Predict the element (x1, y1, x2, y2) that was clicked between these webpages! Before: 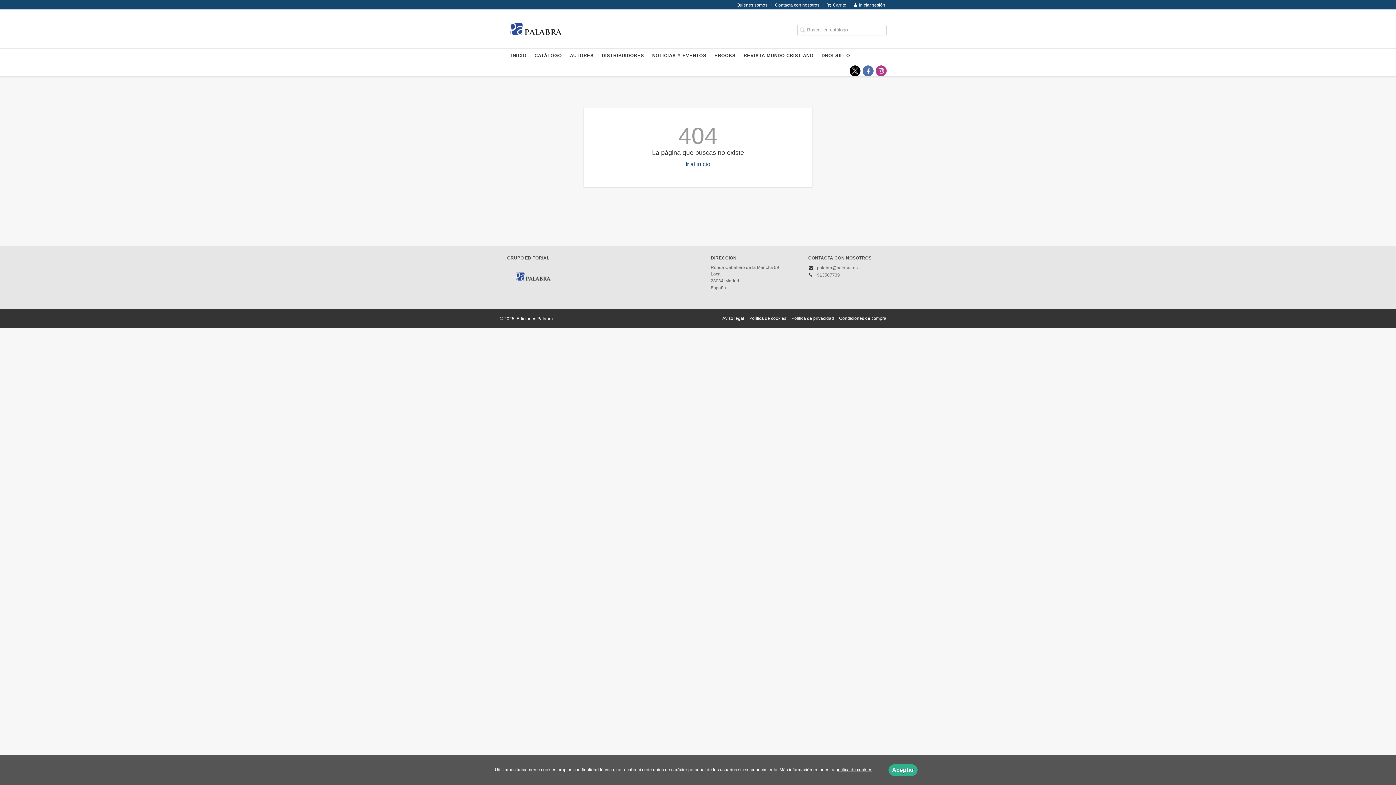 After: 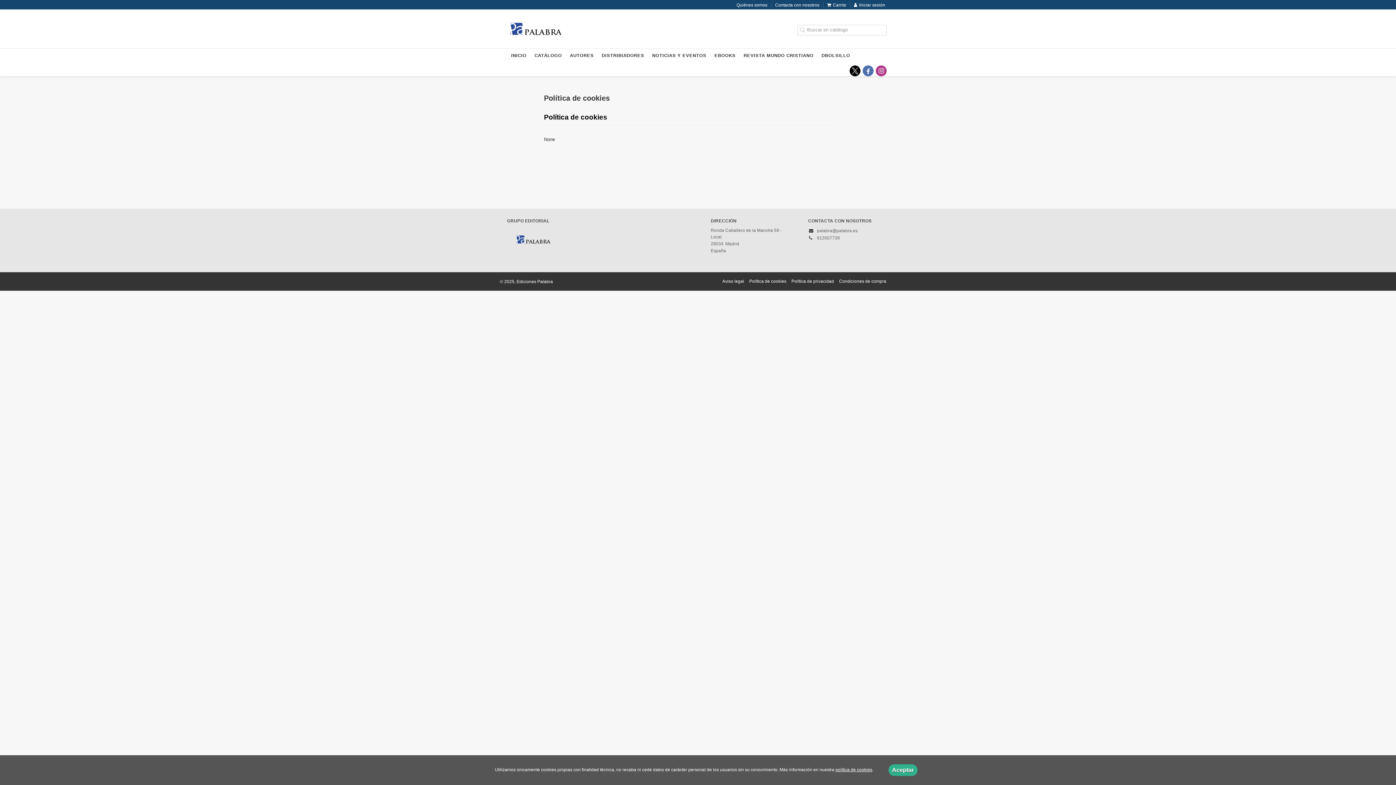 Action: bbox: (835, 767, 872, 772) label: política de cookies